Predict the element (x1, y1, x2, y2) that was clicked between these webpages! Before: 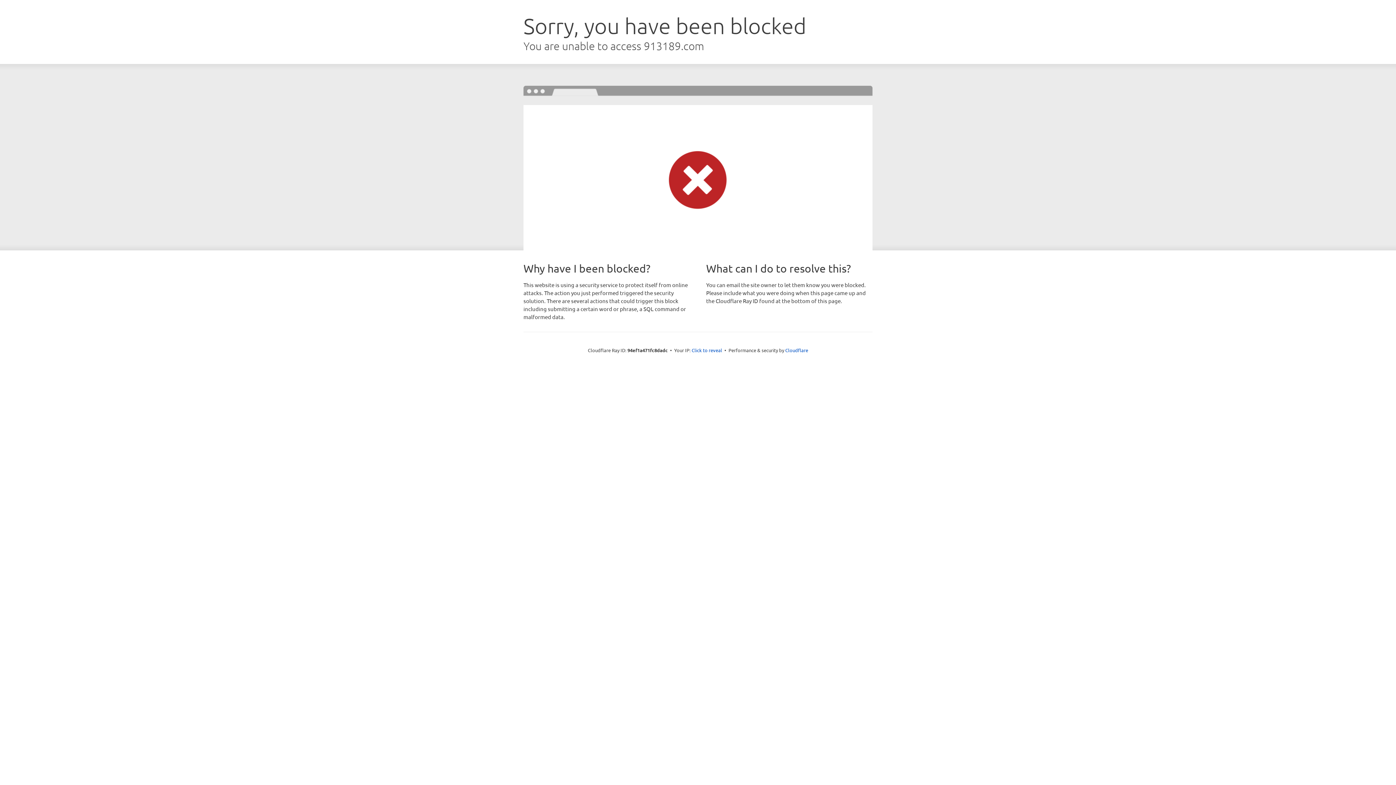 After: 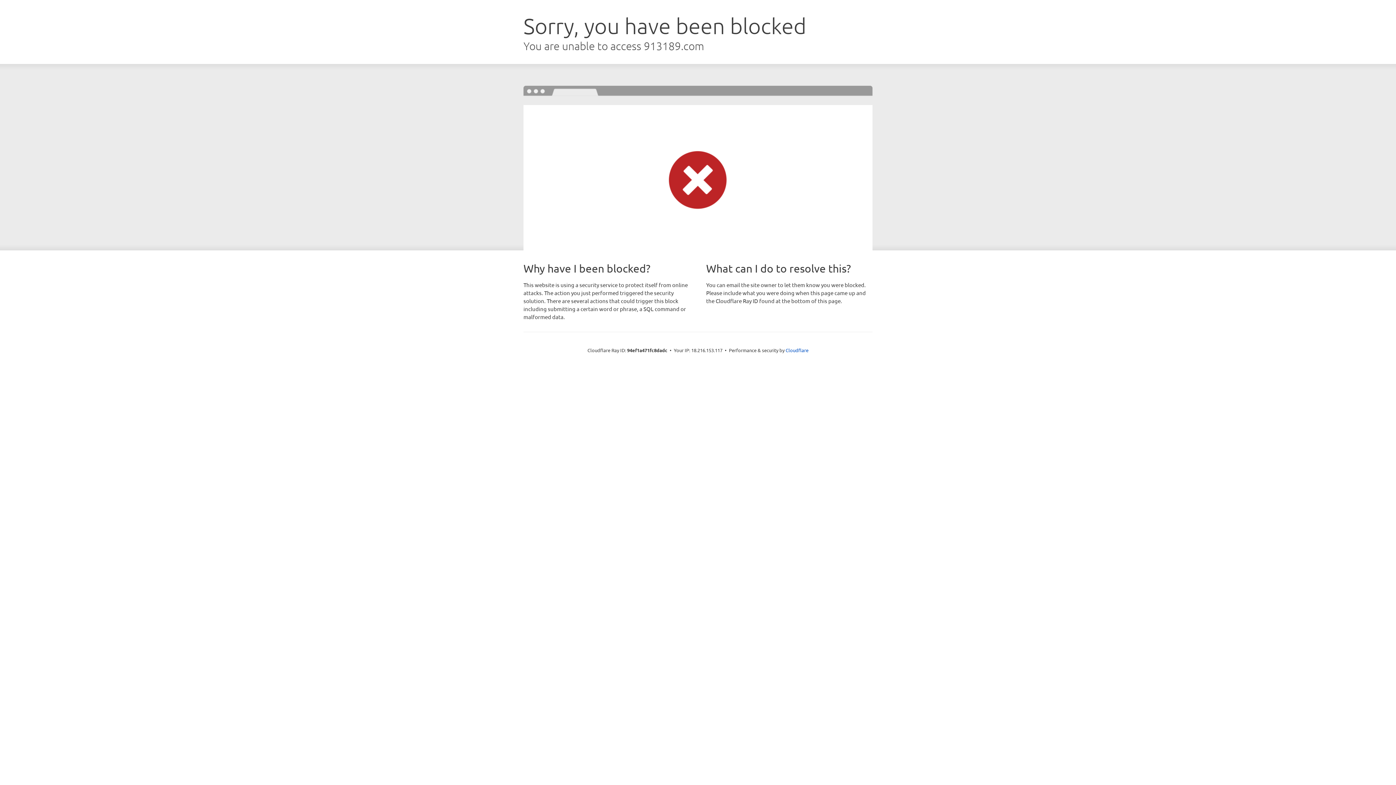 Action: bbox: (691, 346, 722, 353) label: Click to reveal